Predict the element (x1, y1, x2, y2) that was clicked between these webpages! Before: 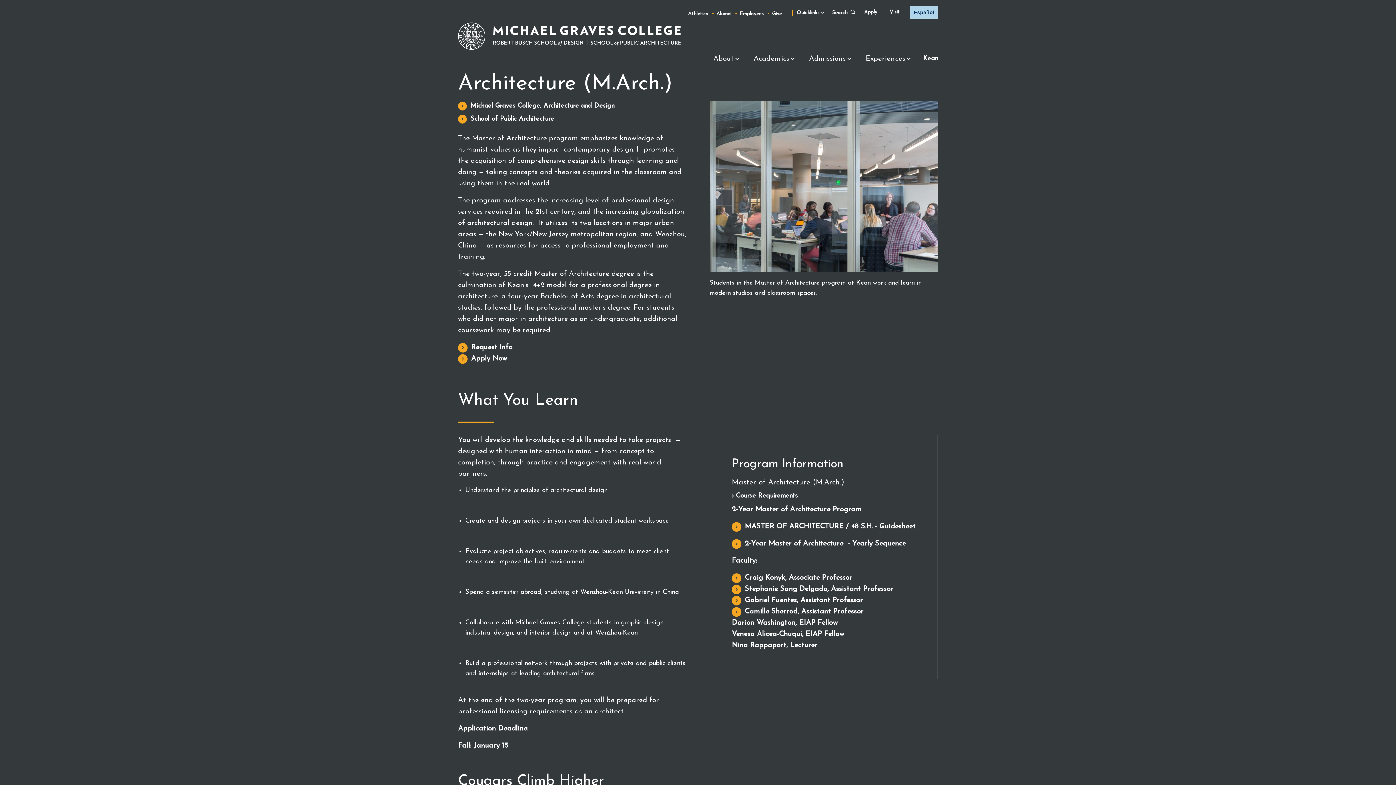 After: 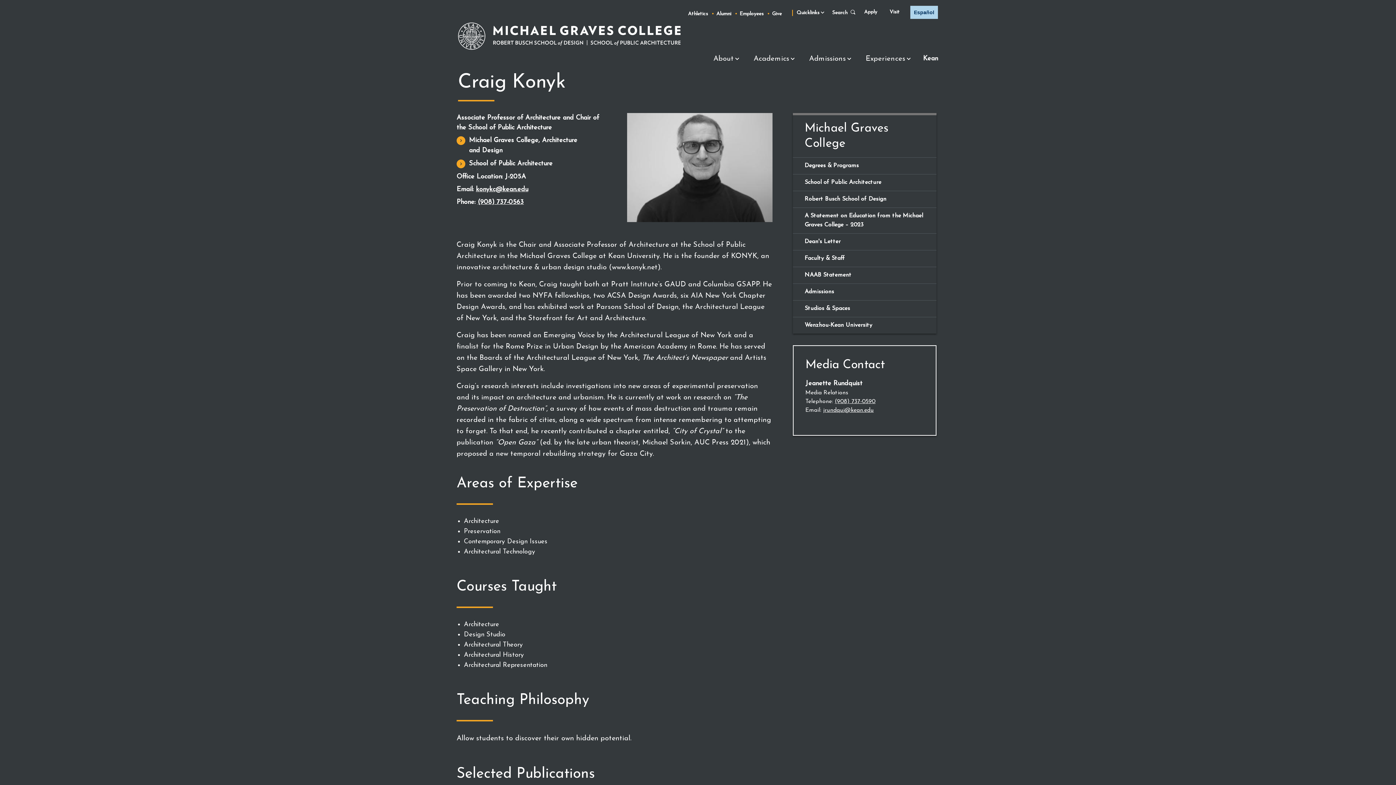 Action: label: Craig Konyk, Associate Professor bbox: (732, 572, 852, 584)